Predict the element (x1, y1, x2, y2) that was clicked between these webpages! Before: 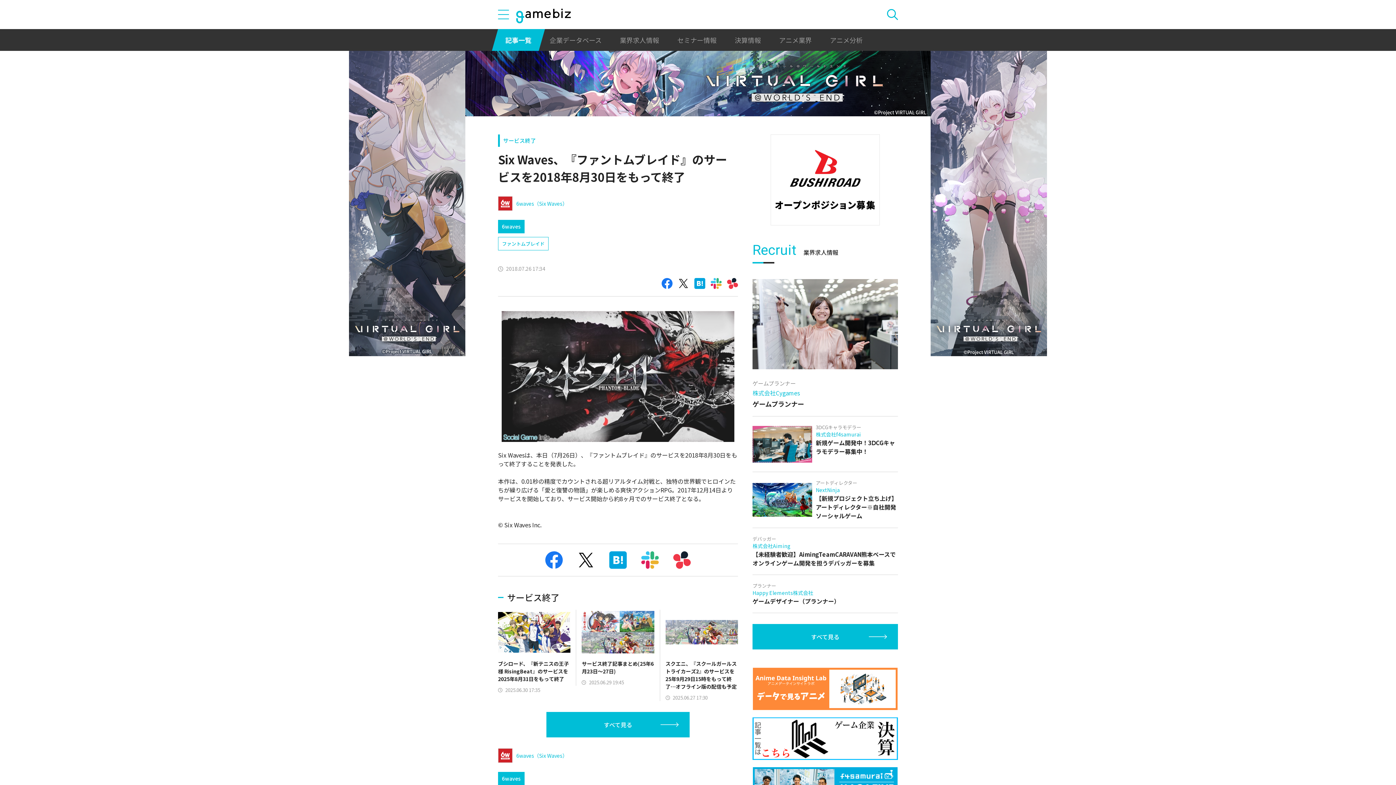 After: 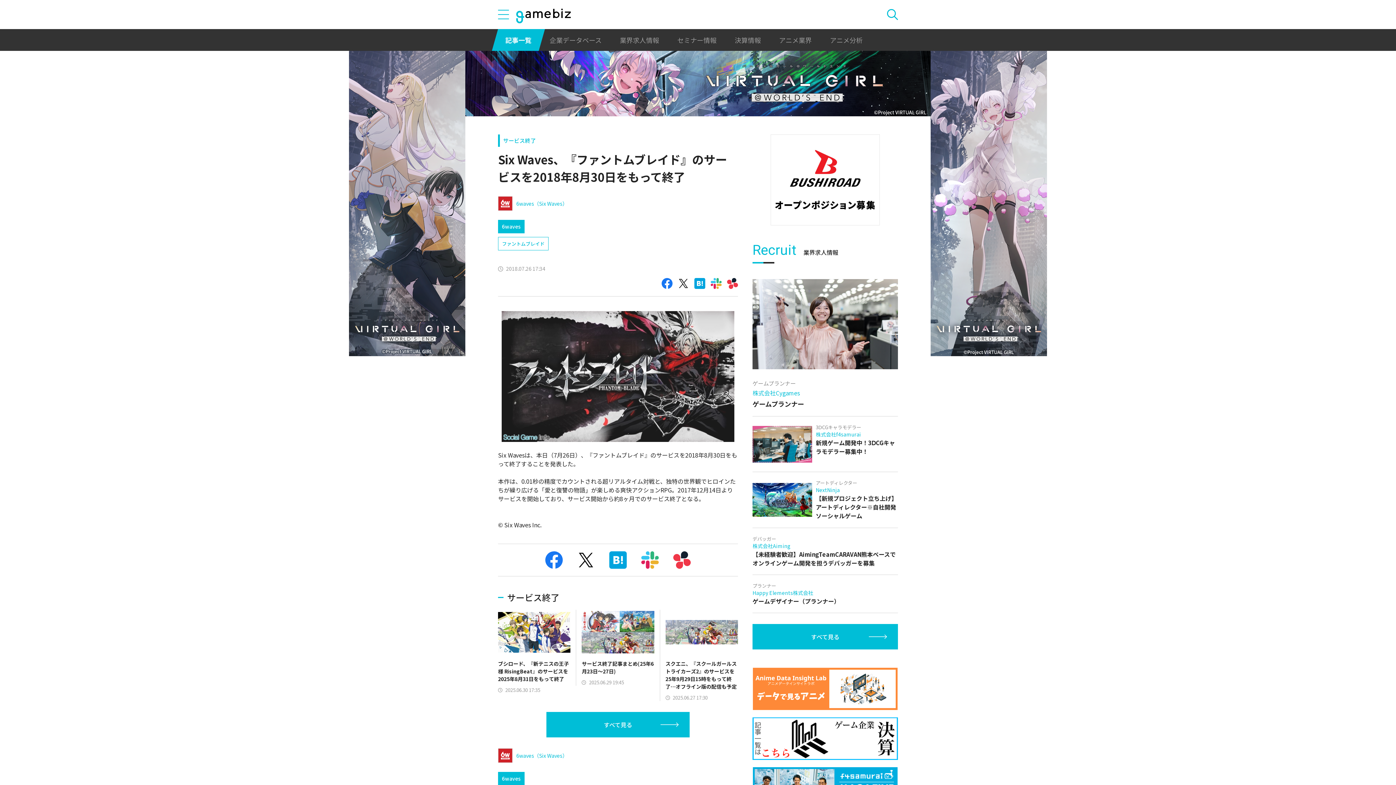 Action: bbox: (727, 278, 738, 289)